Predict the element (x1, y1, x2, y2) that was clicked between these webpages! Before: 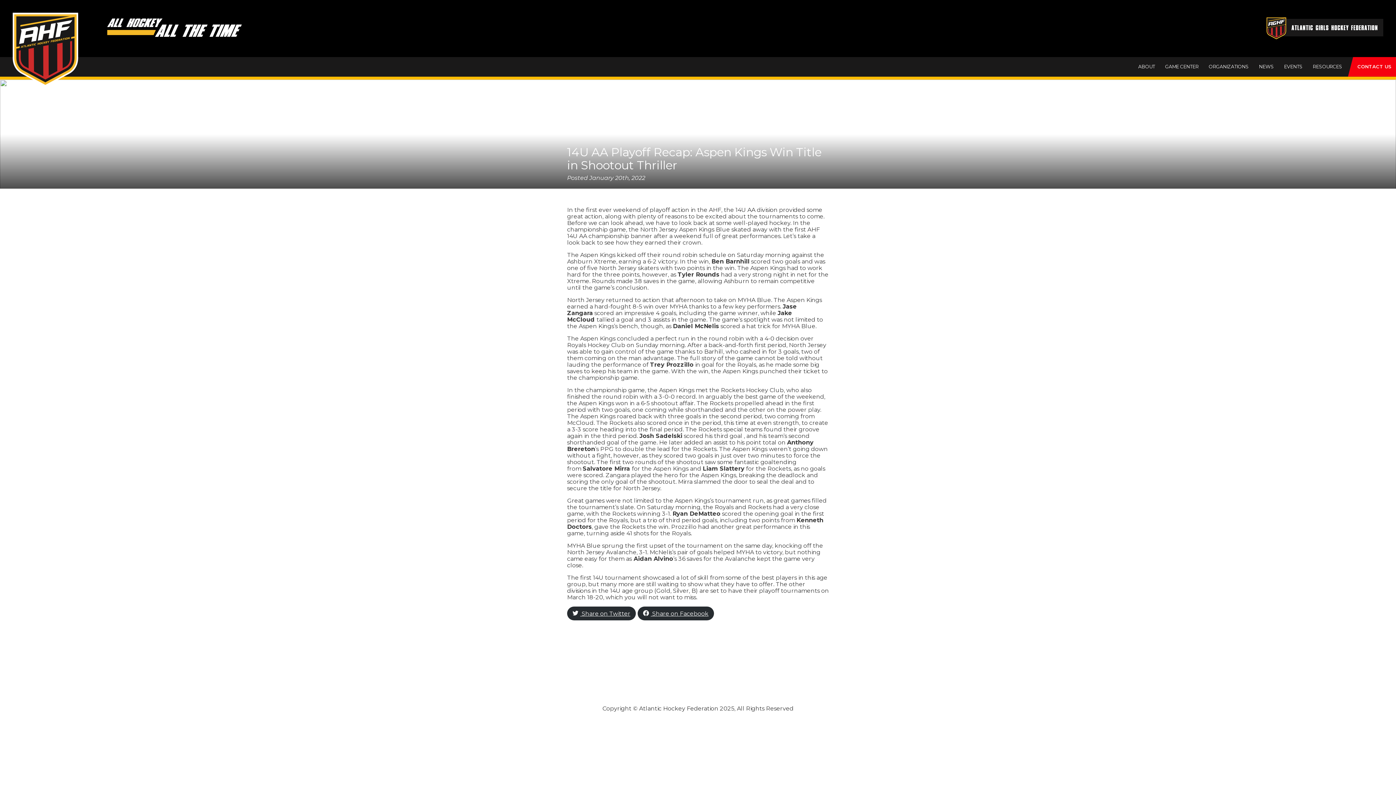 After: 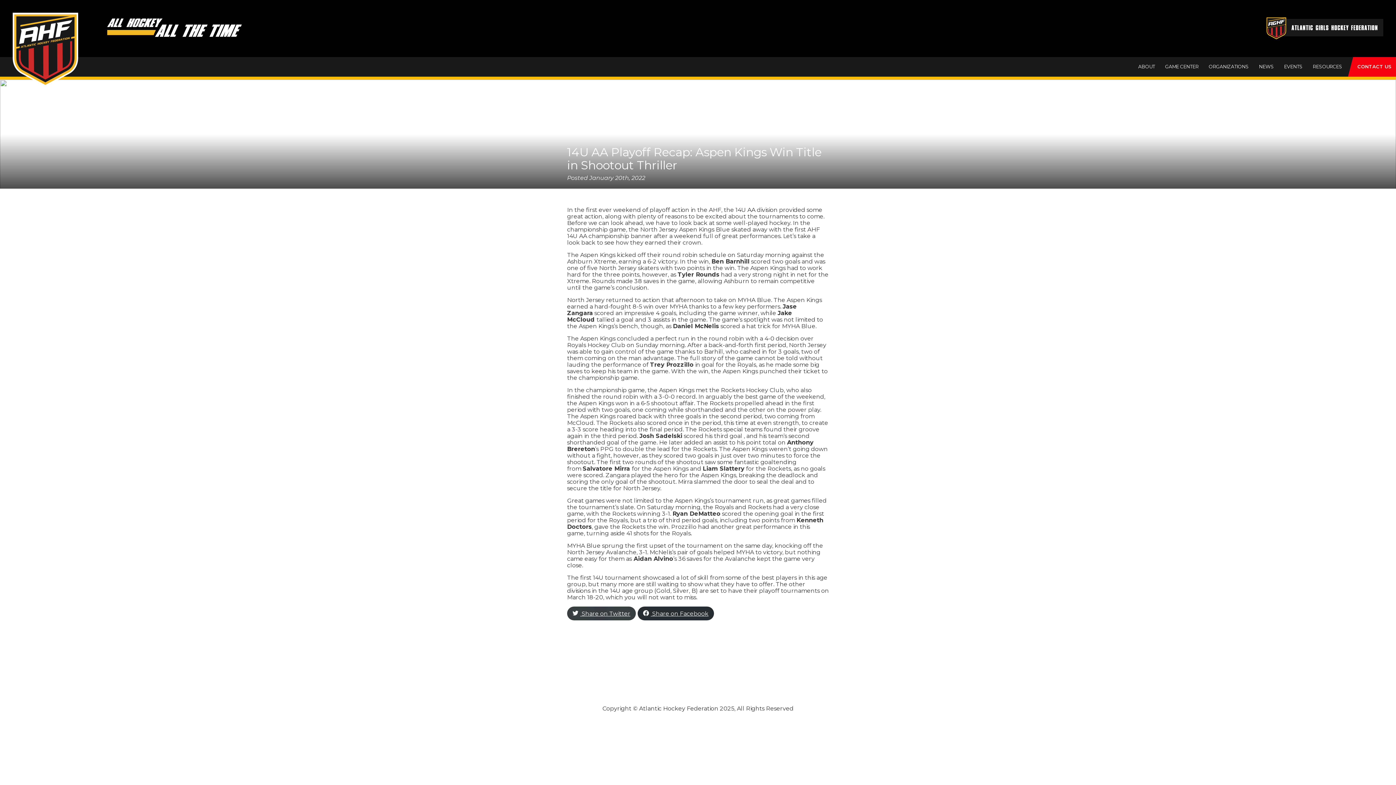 Action: bbox: (567, 606, 636, 620) label:  Share on Twitter